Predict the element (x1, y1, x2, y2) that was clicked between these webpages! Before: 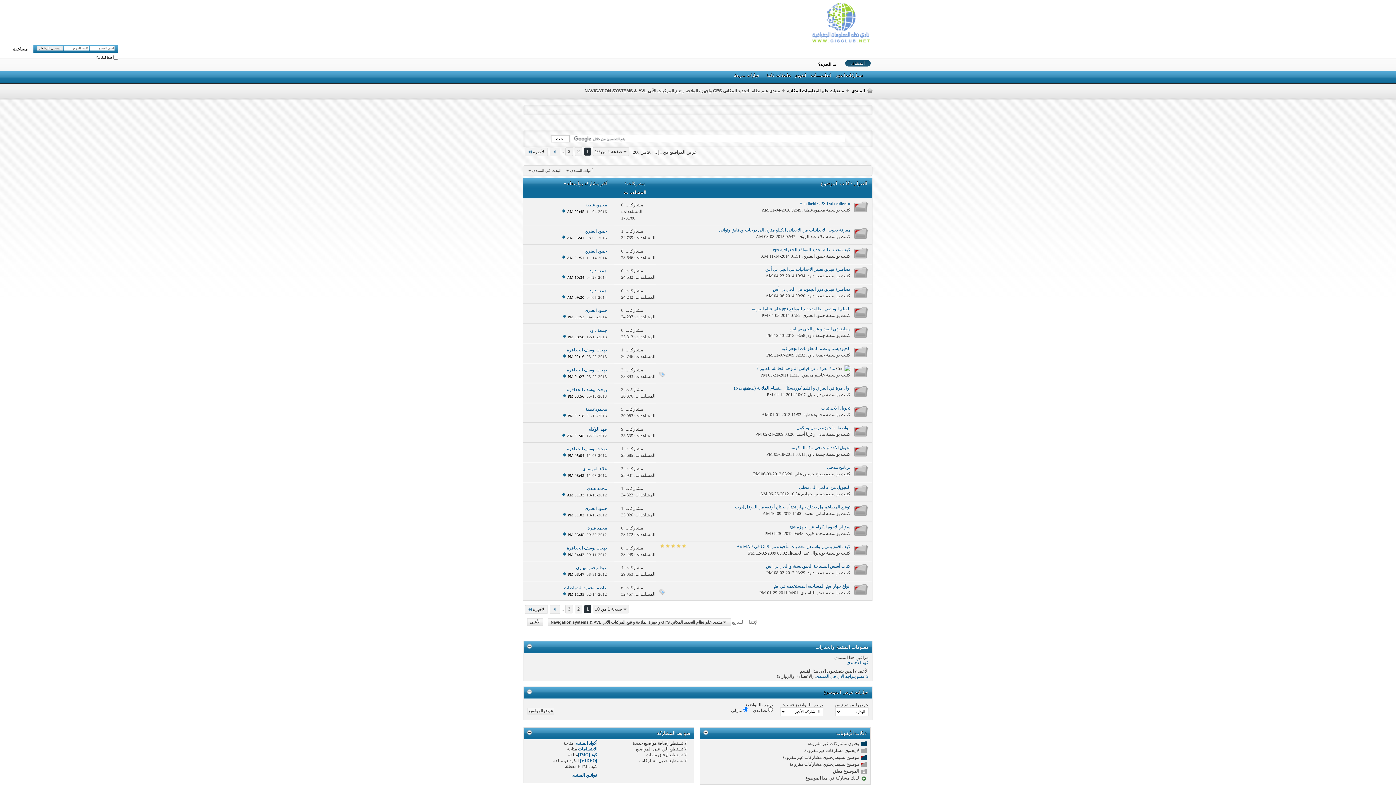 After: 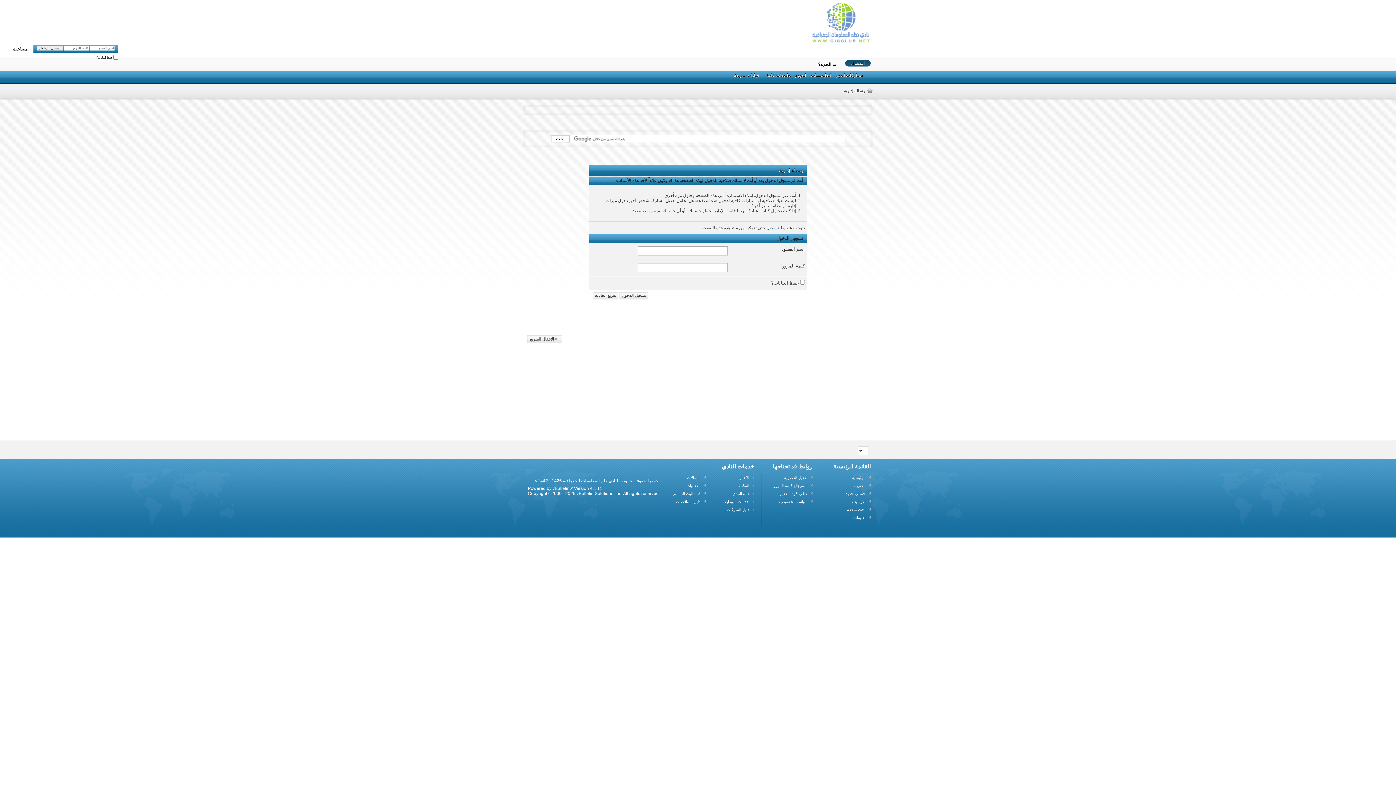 Action: label: محمودعطية bbox: (803, 412, 825, 417)